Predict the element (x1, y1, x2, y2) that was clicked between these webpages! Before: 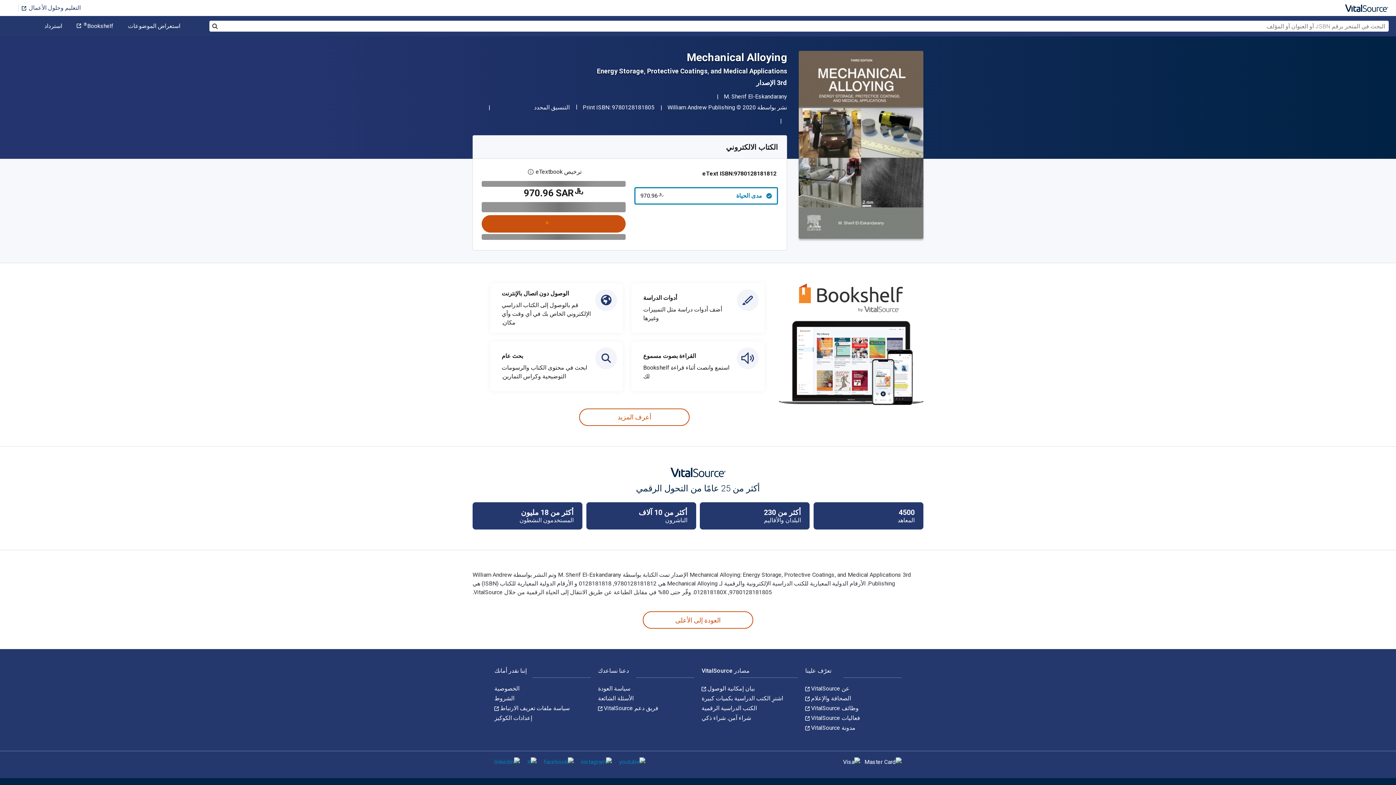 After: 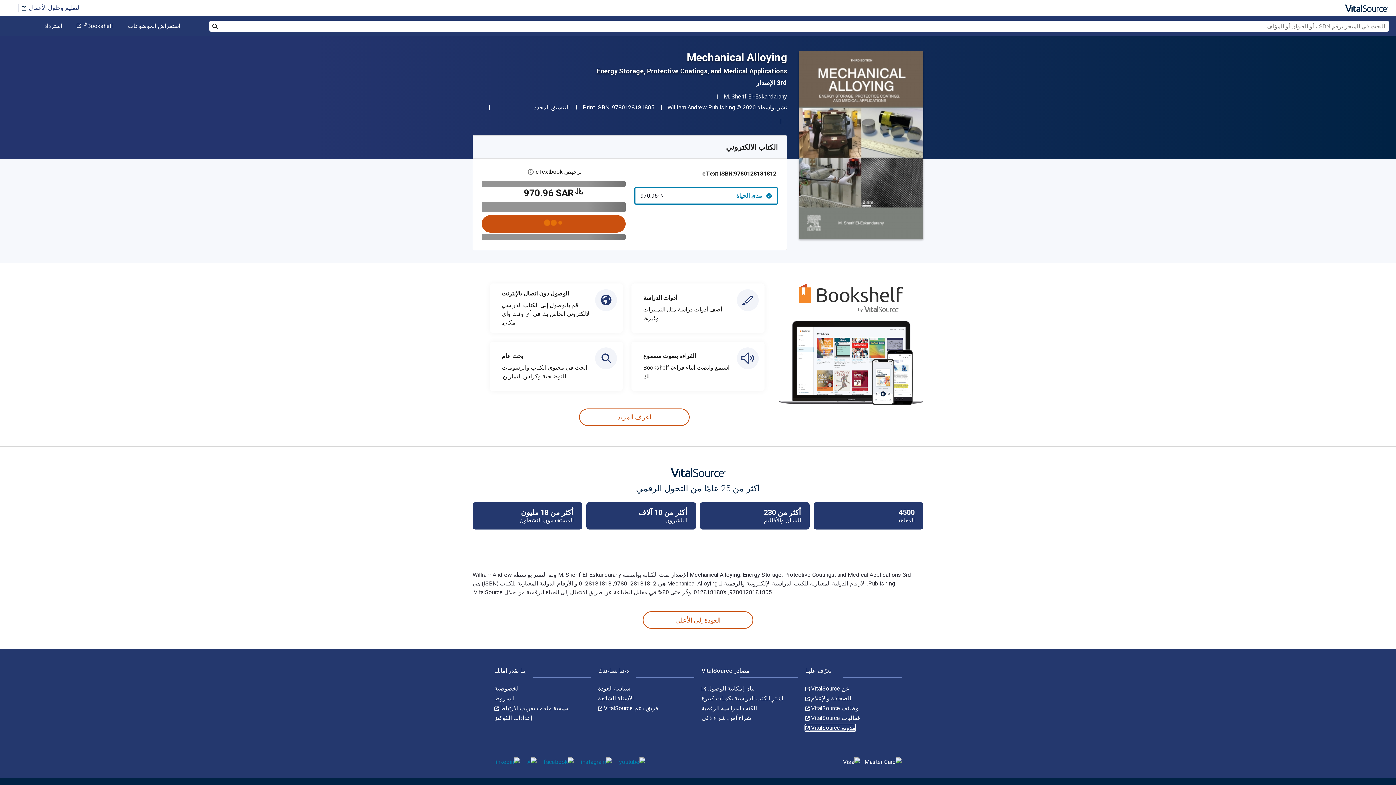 Action: bbox: (805, 724, 855, 731) label: مدونة VitalSource 